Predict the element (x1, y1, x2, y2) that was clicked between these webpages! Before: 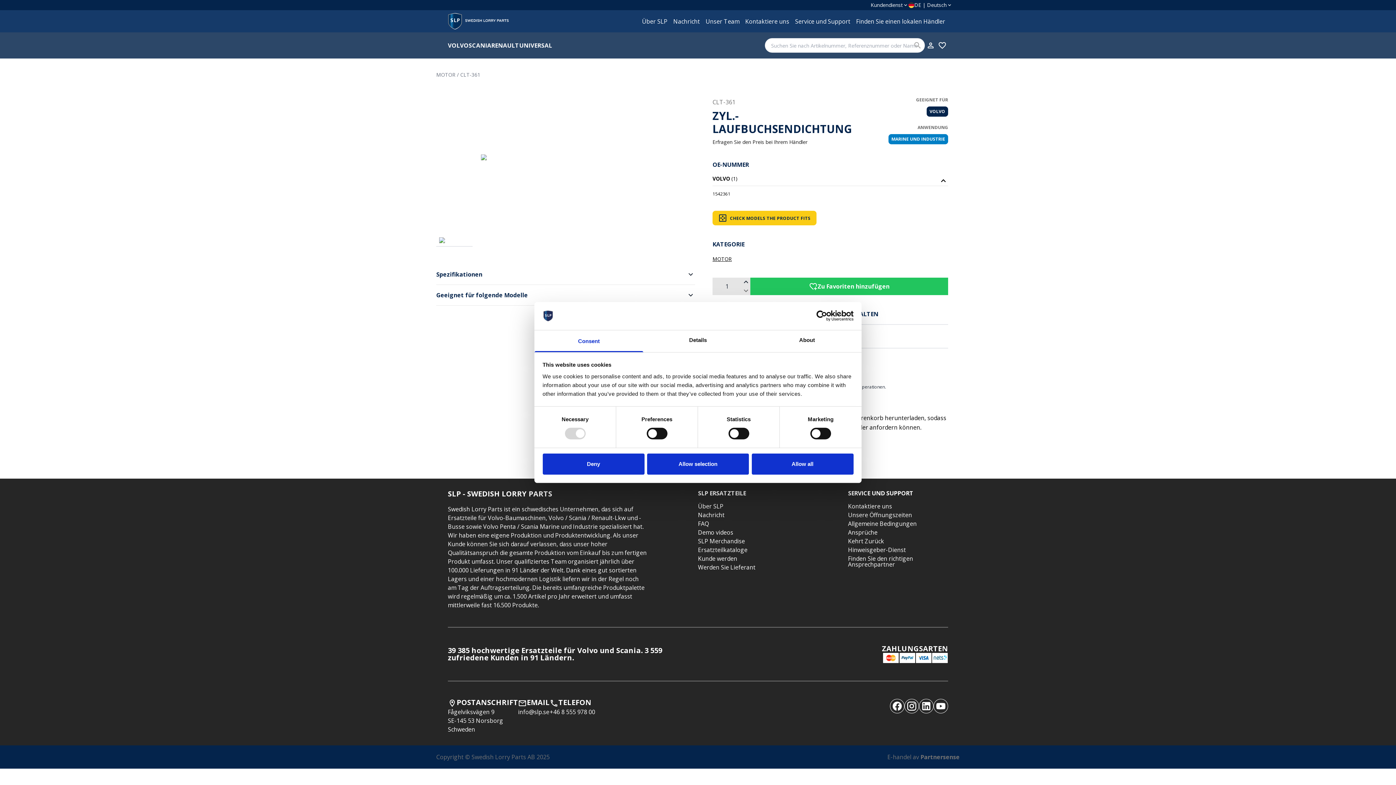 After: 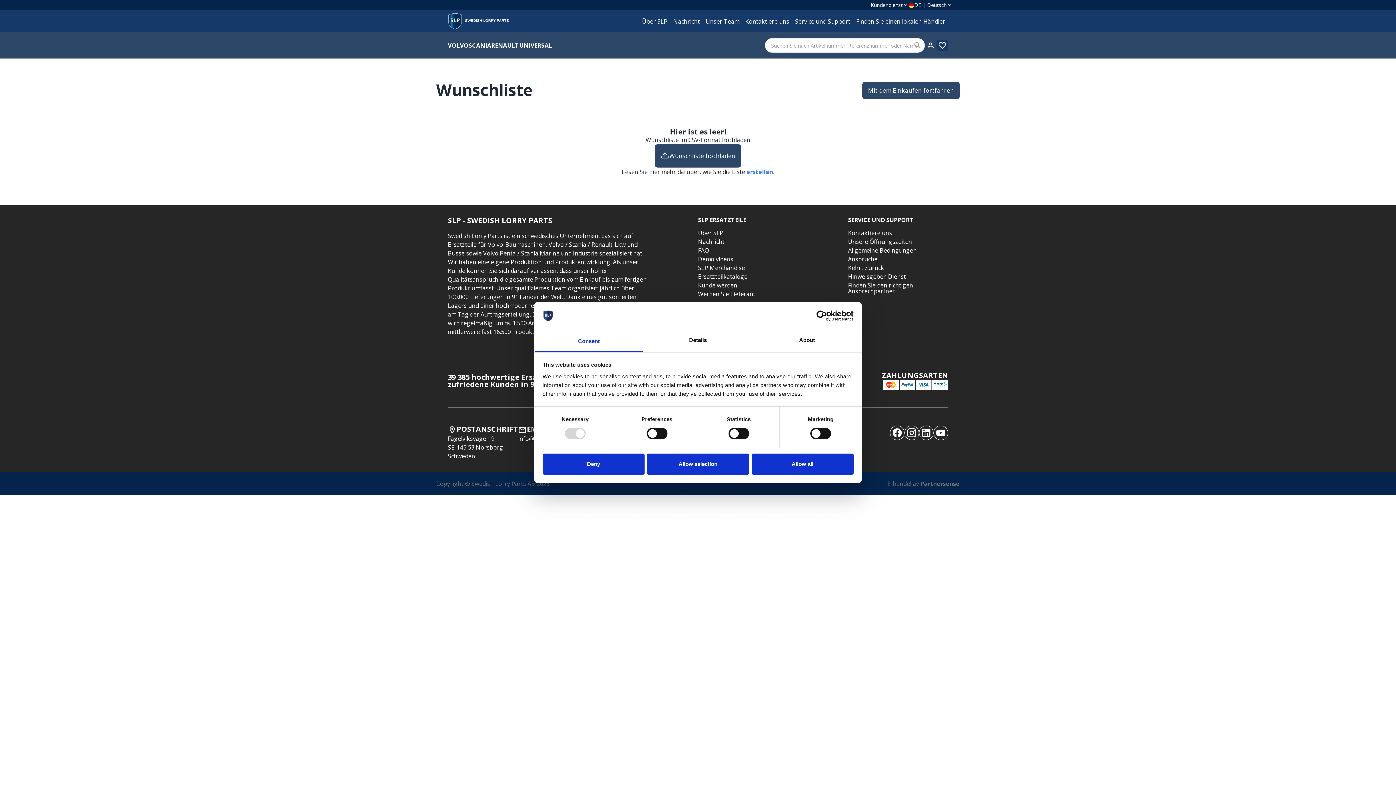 Action: bbox: (936, 39, 948, 51)